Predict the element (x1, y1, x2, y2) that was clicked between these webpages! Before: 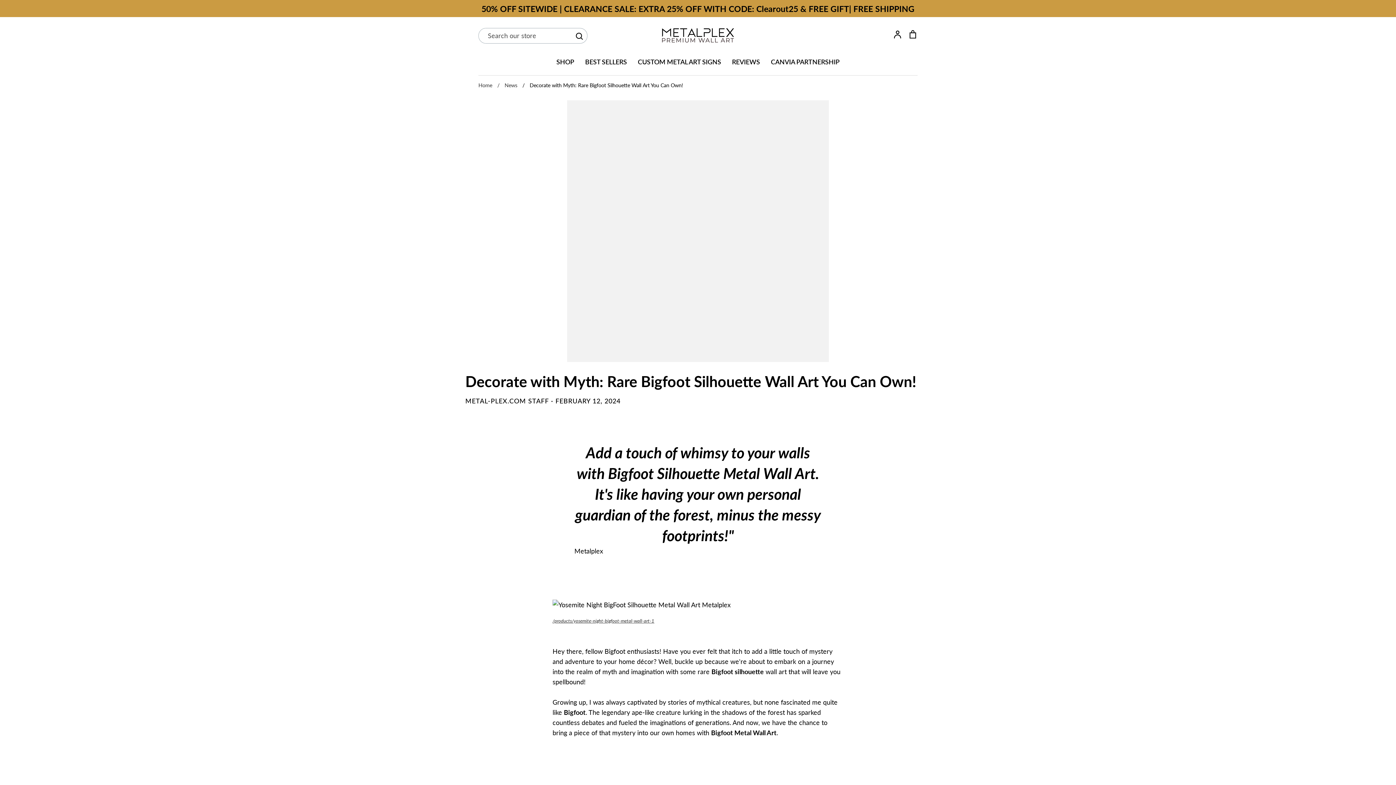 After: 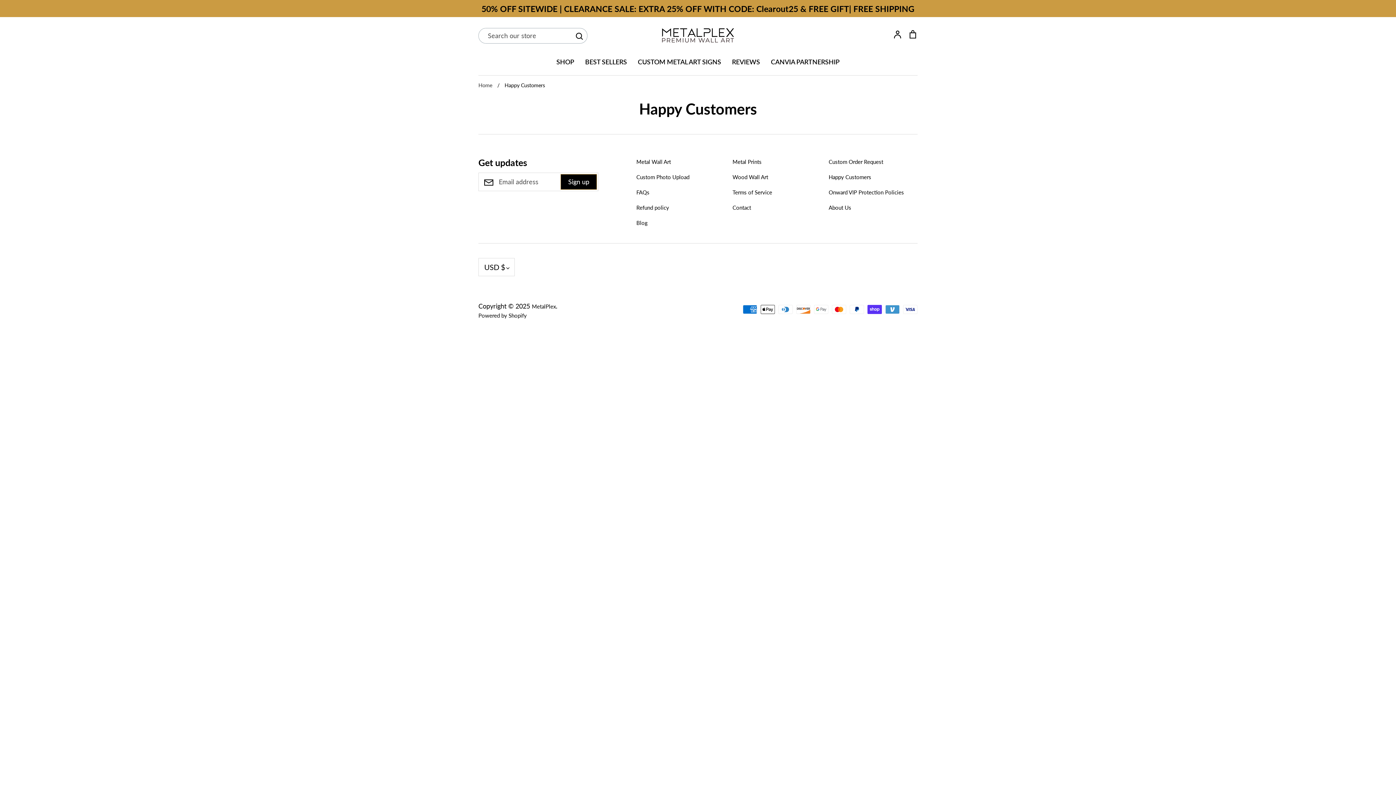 Action: label: REVIEWS bbox: (732, 57, 760, 65)